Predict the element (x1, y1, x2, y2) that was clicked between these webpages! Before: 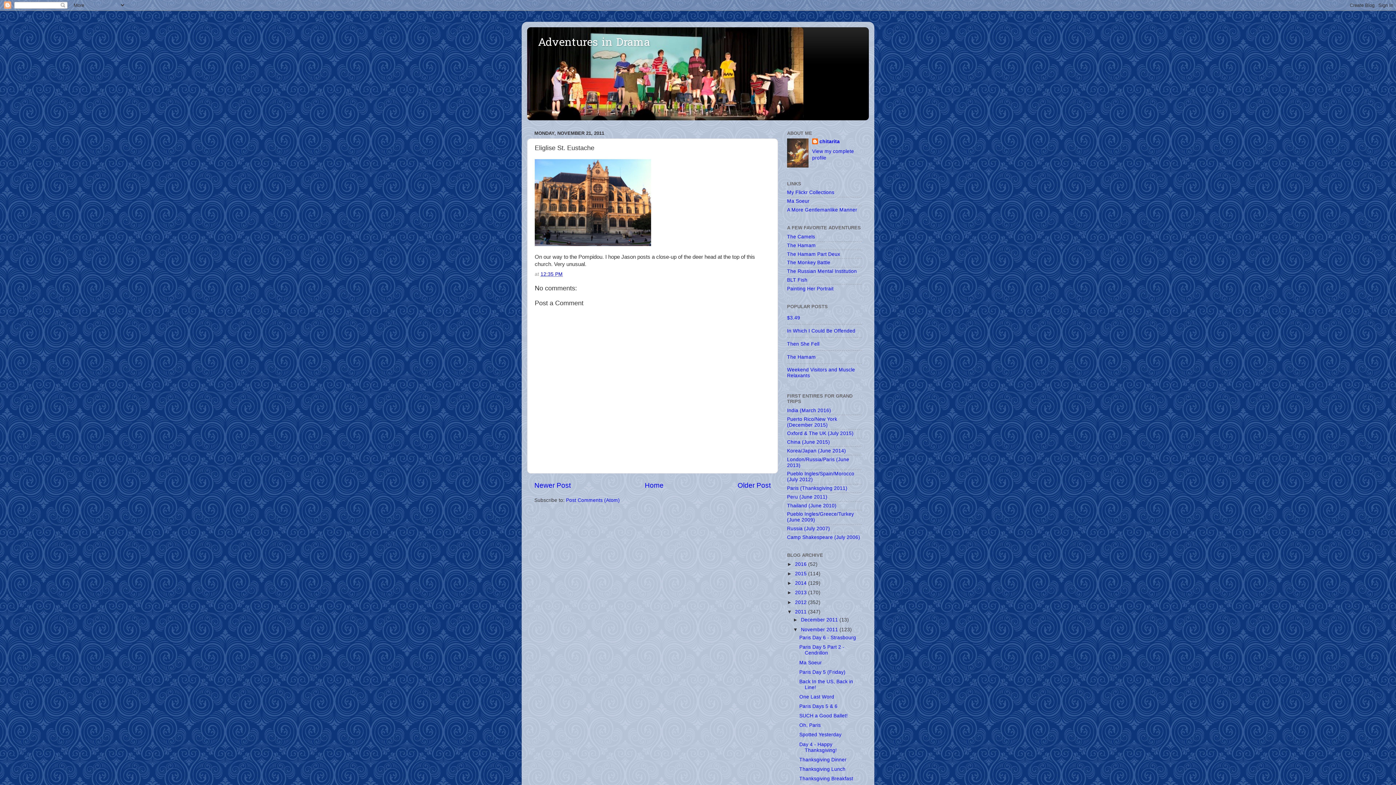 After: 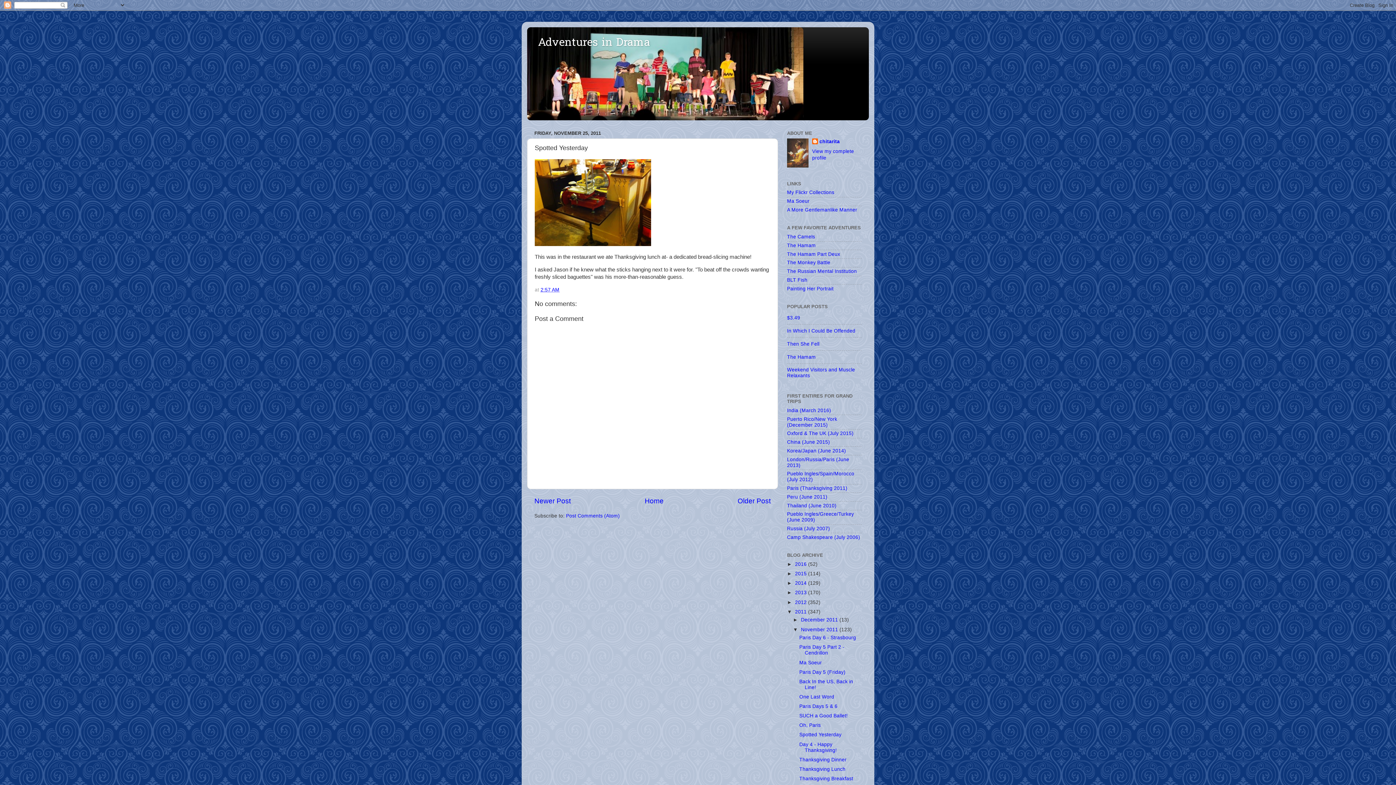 Action: bbox: (799, 732, 841, 737) label: Spotted Yesterday